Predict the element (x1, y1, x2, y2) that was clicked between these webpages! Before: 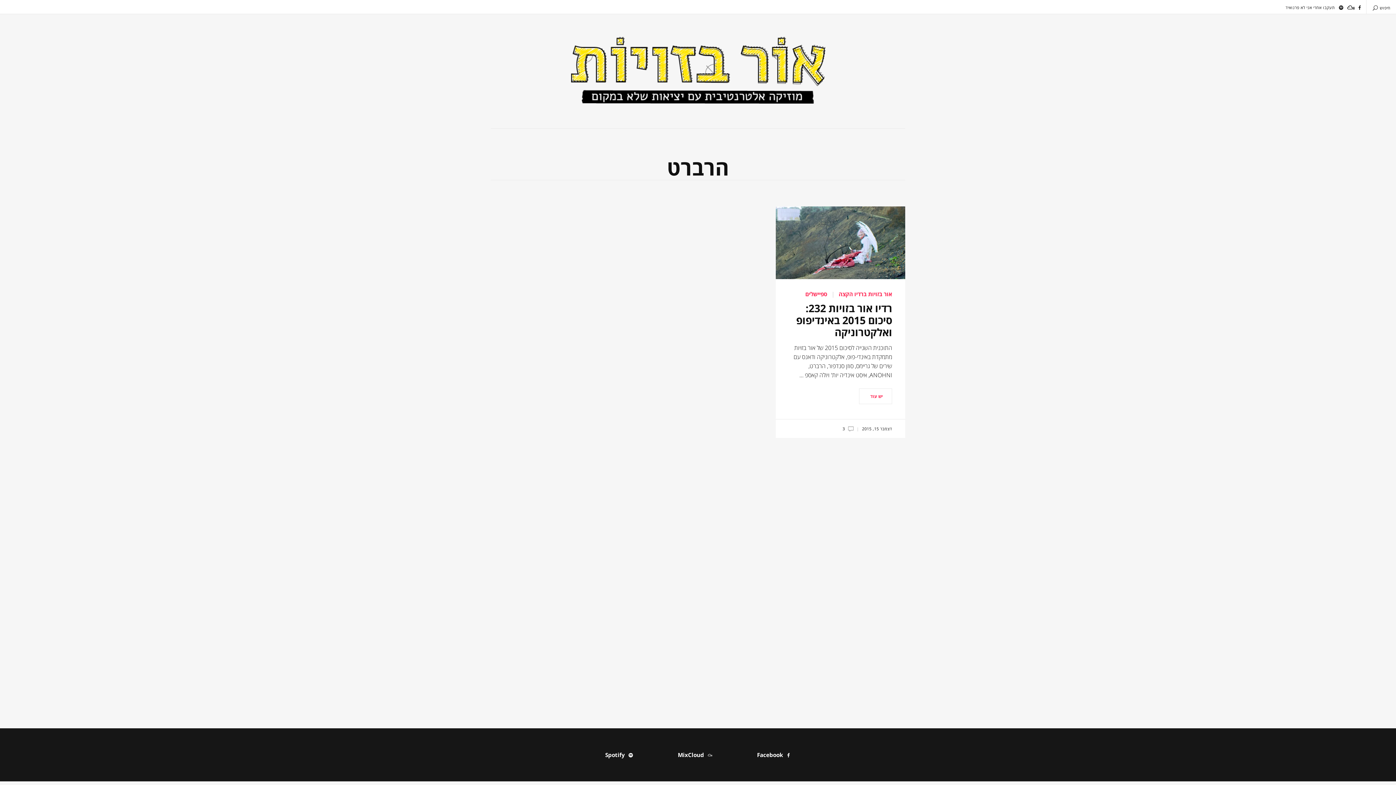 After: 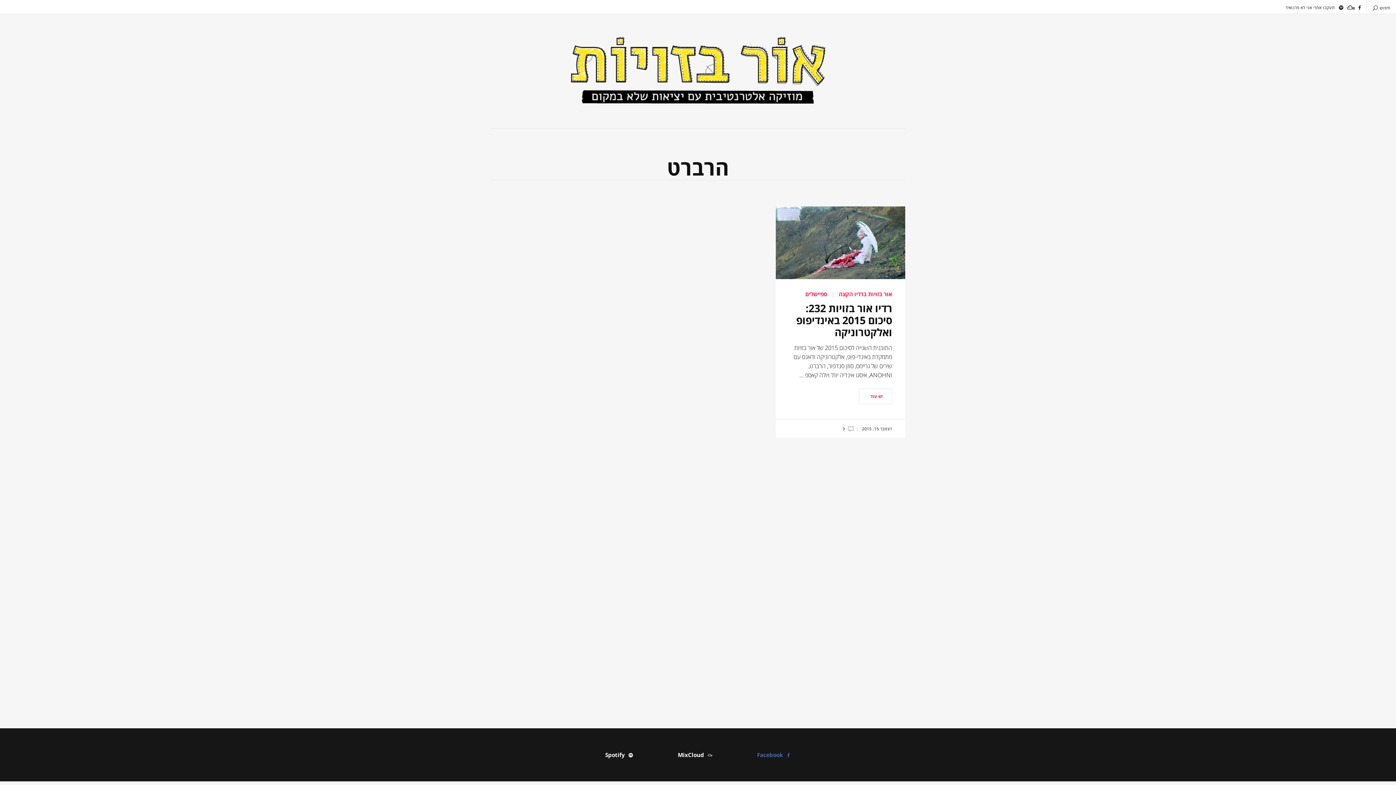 Action: bbox: (757, 751, 791, 759) label: Facebook